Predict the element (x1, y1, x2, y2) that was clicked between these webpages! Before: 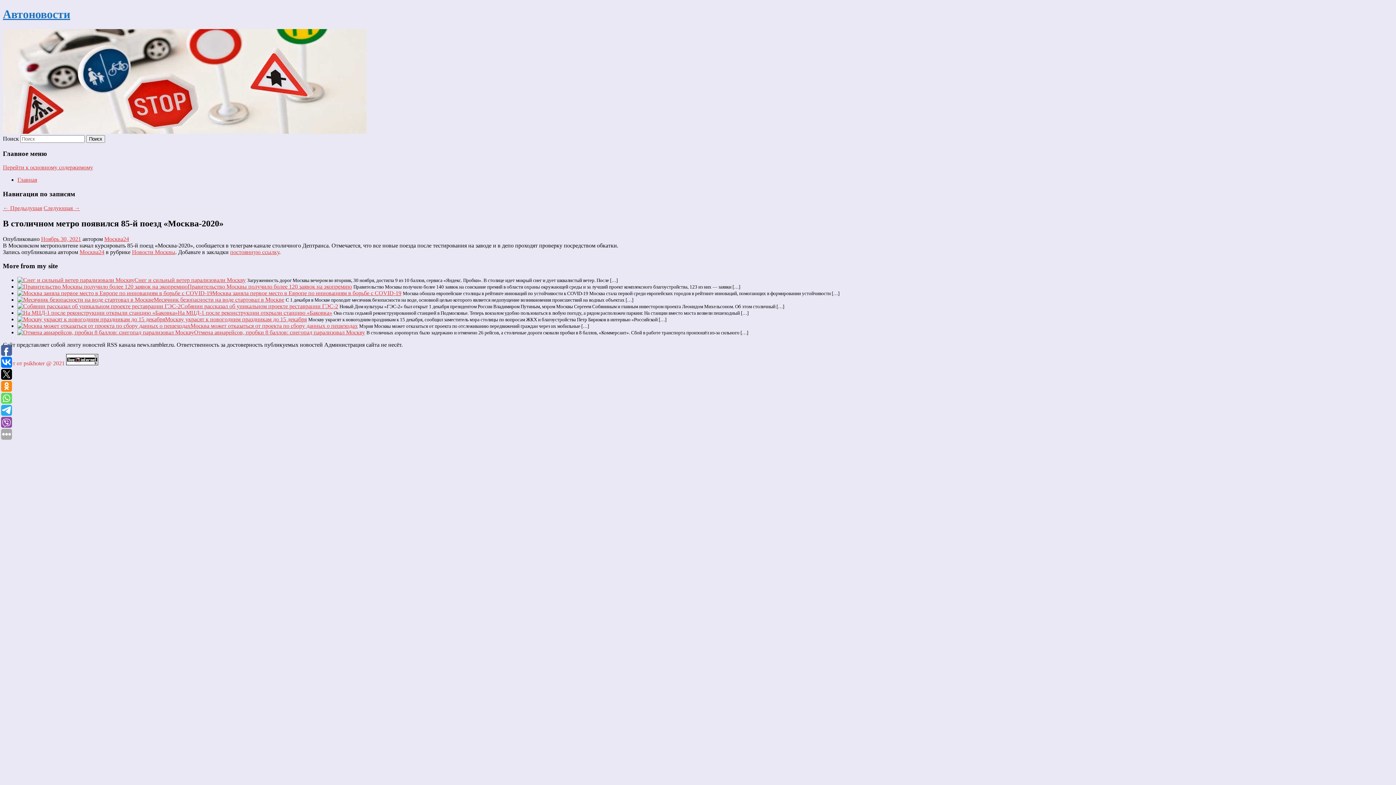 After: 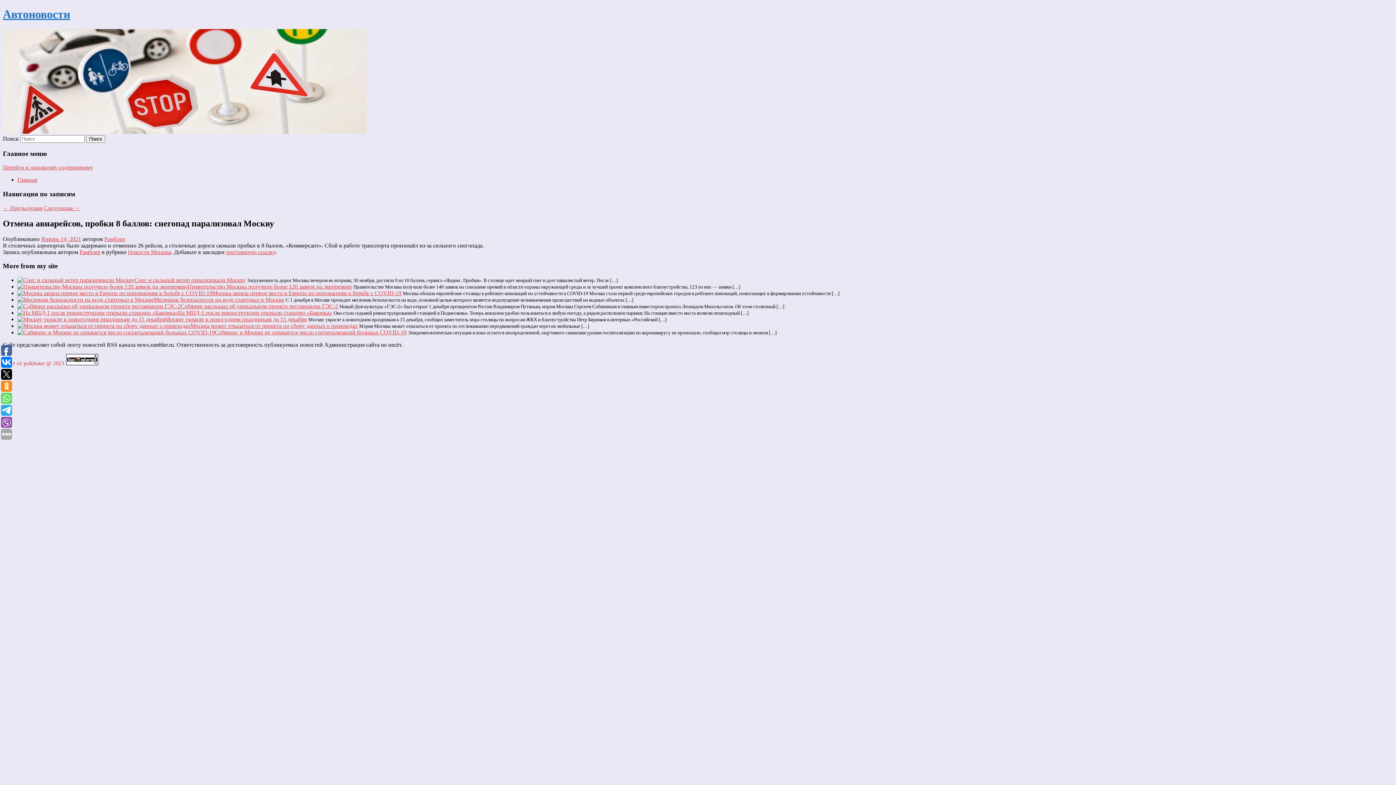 Action: bbox: (17, 329, 194, 335)